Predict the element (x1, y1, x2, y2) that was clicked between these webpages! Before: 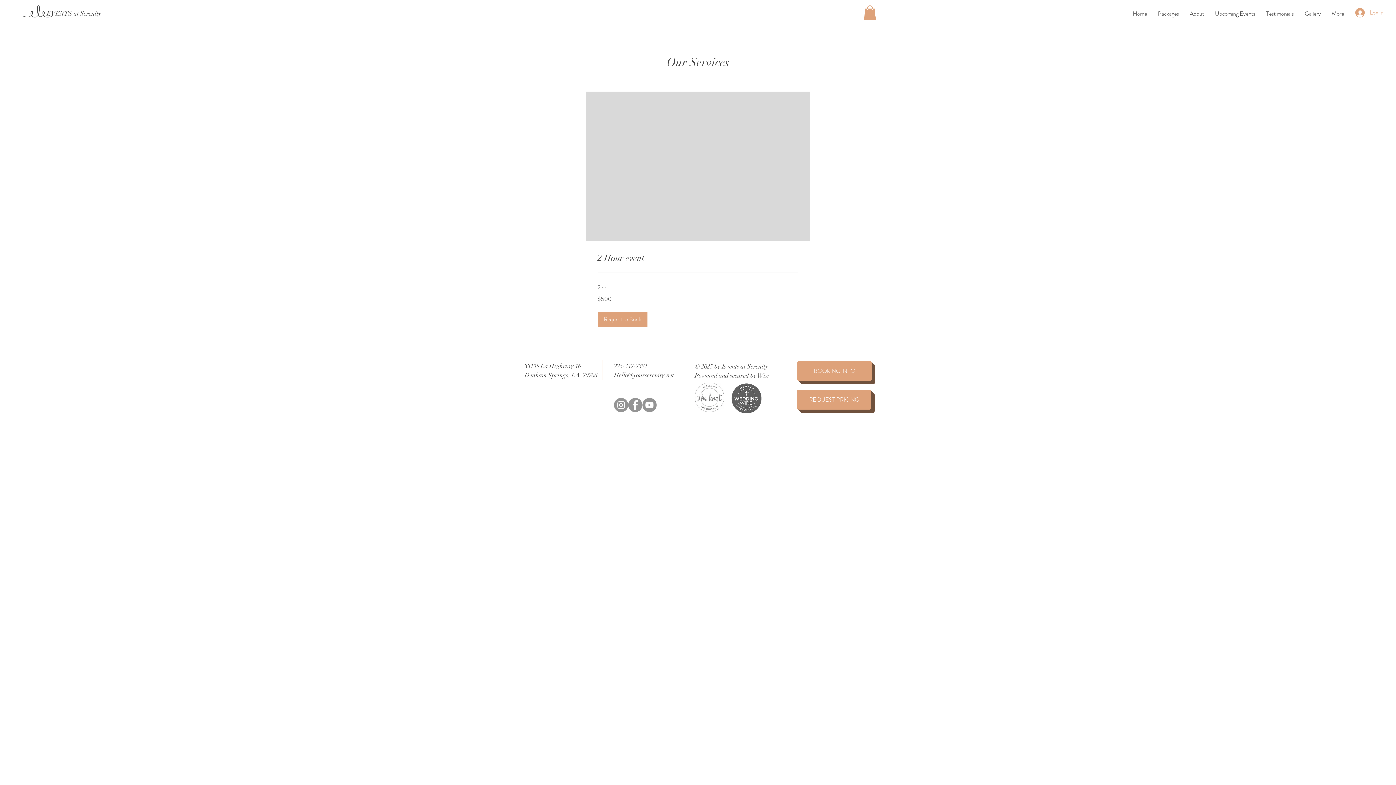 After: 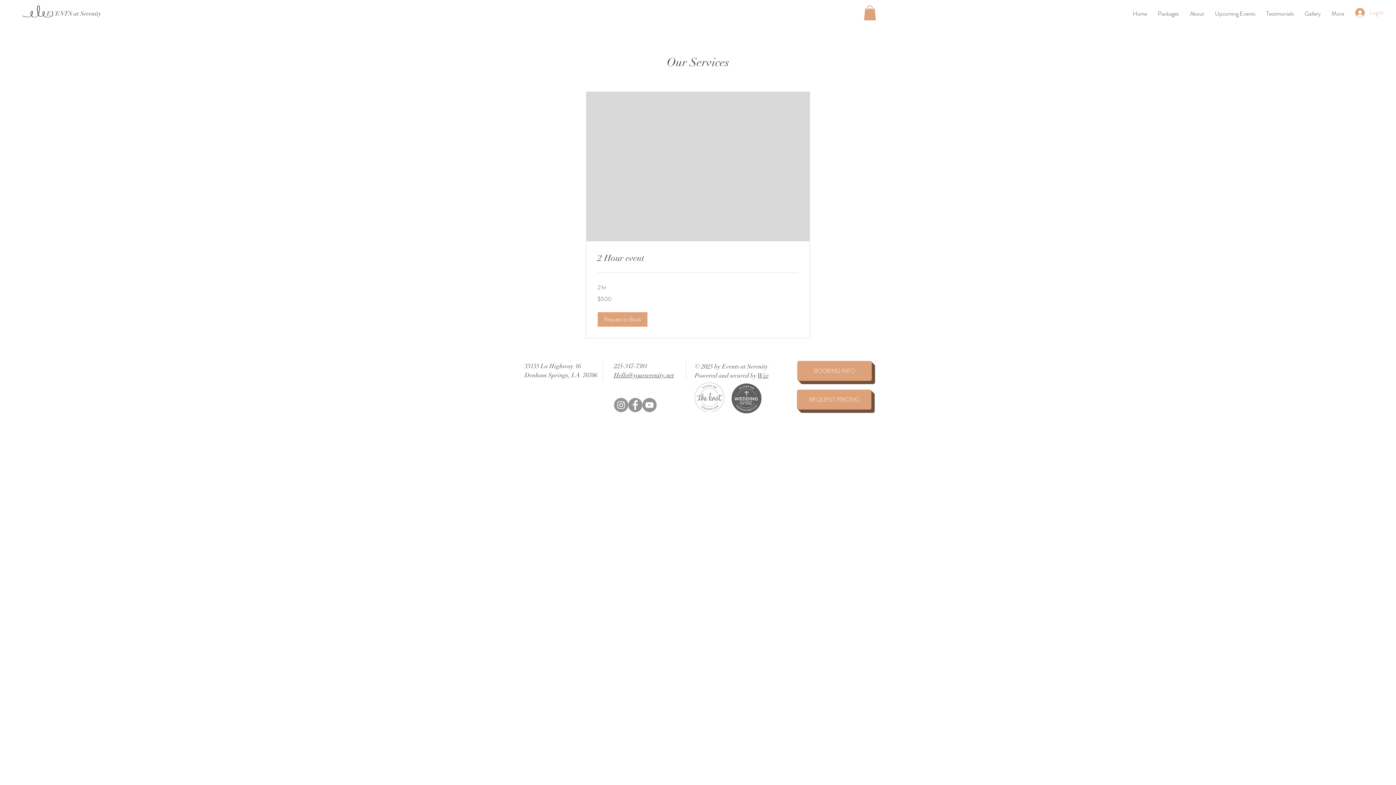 Action: bbox: (864, 5, 876, 20)